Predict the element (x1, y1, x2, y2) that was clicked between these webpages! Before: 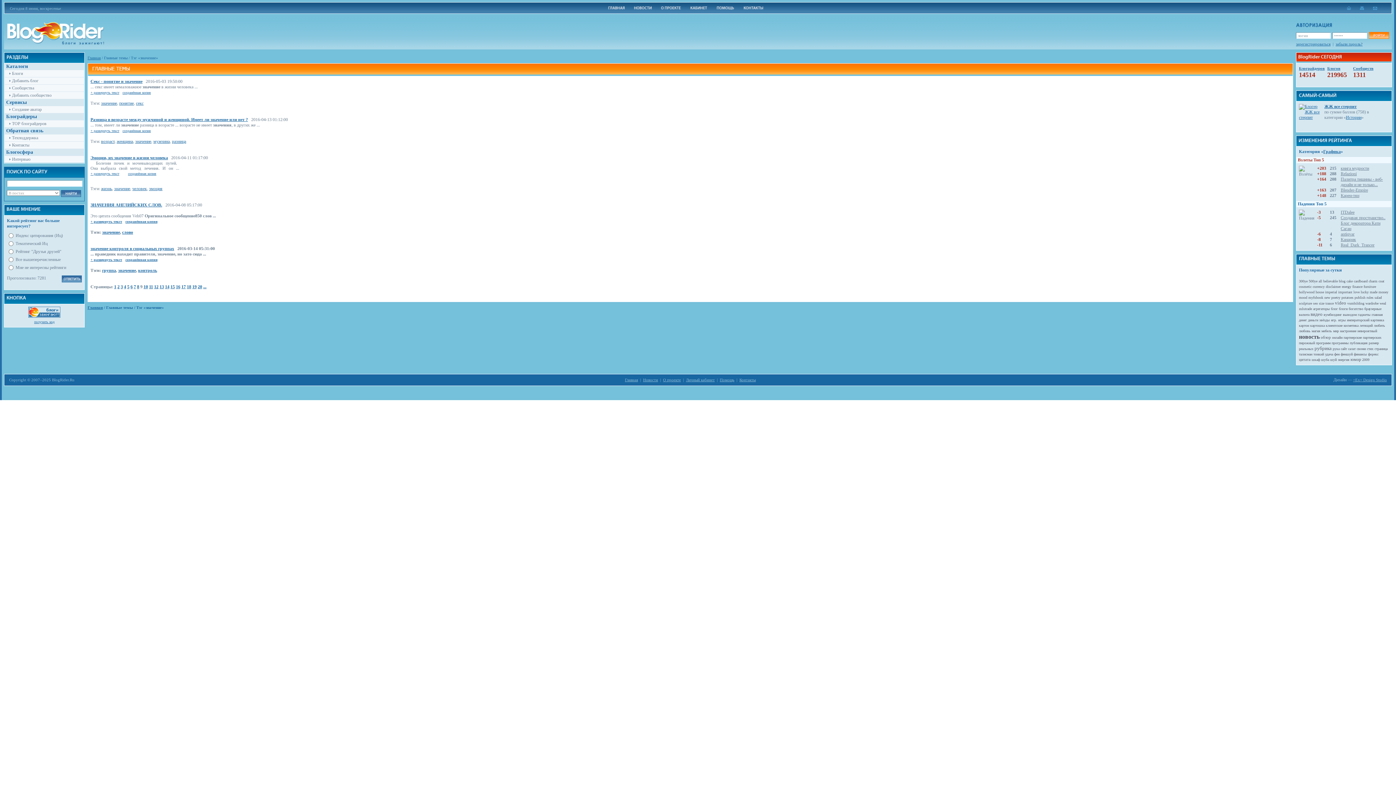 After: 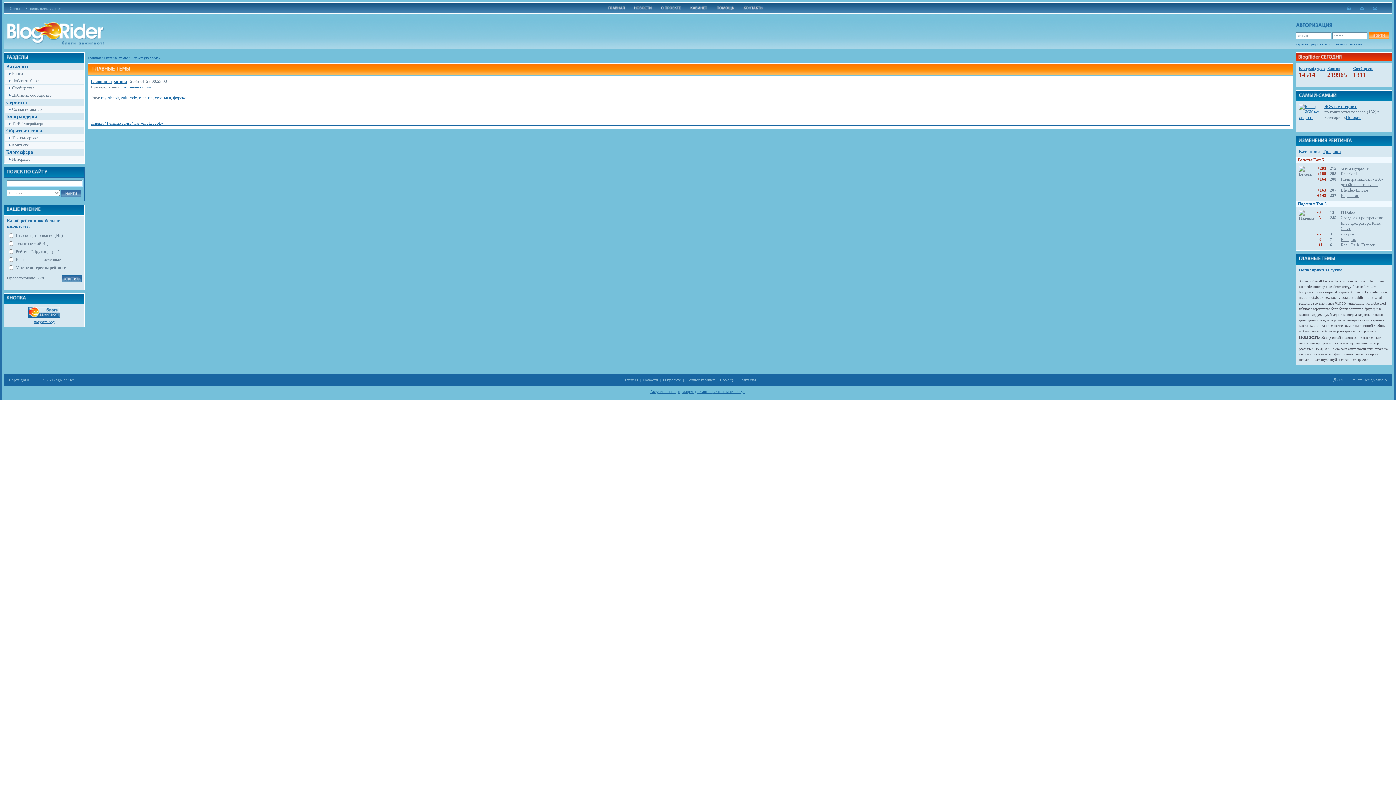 Action: bbox: (1308, 295, 1323, 299) label: myfxbook